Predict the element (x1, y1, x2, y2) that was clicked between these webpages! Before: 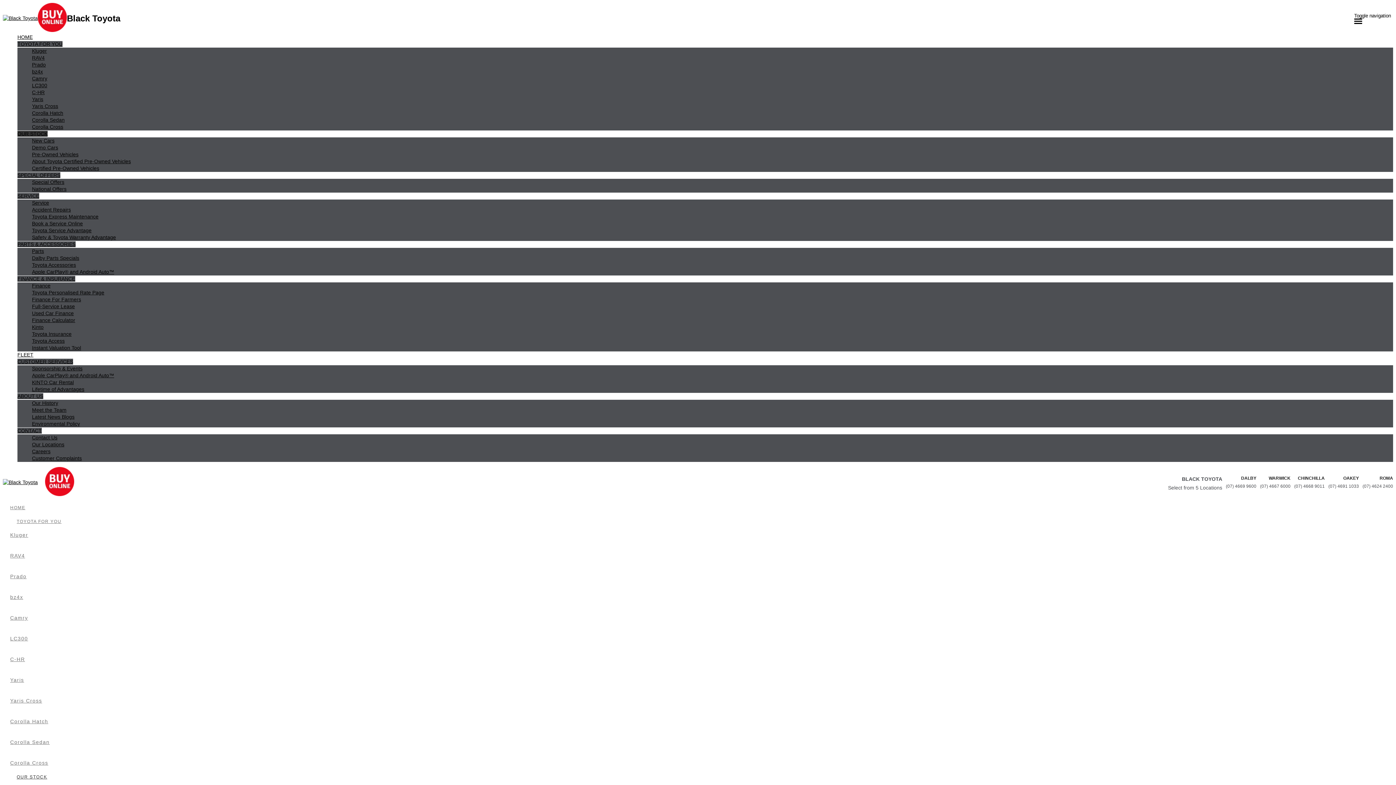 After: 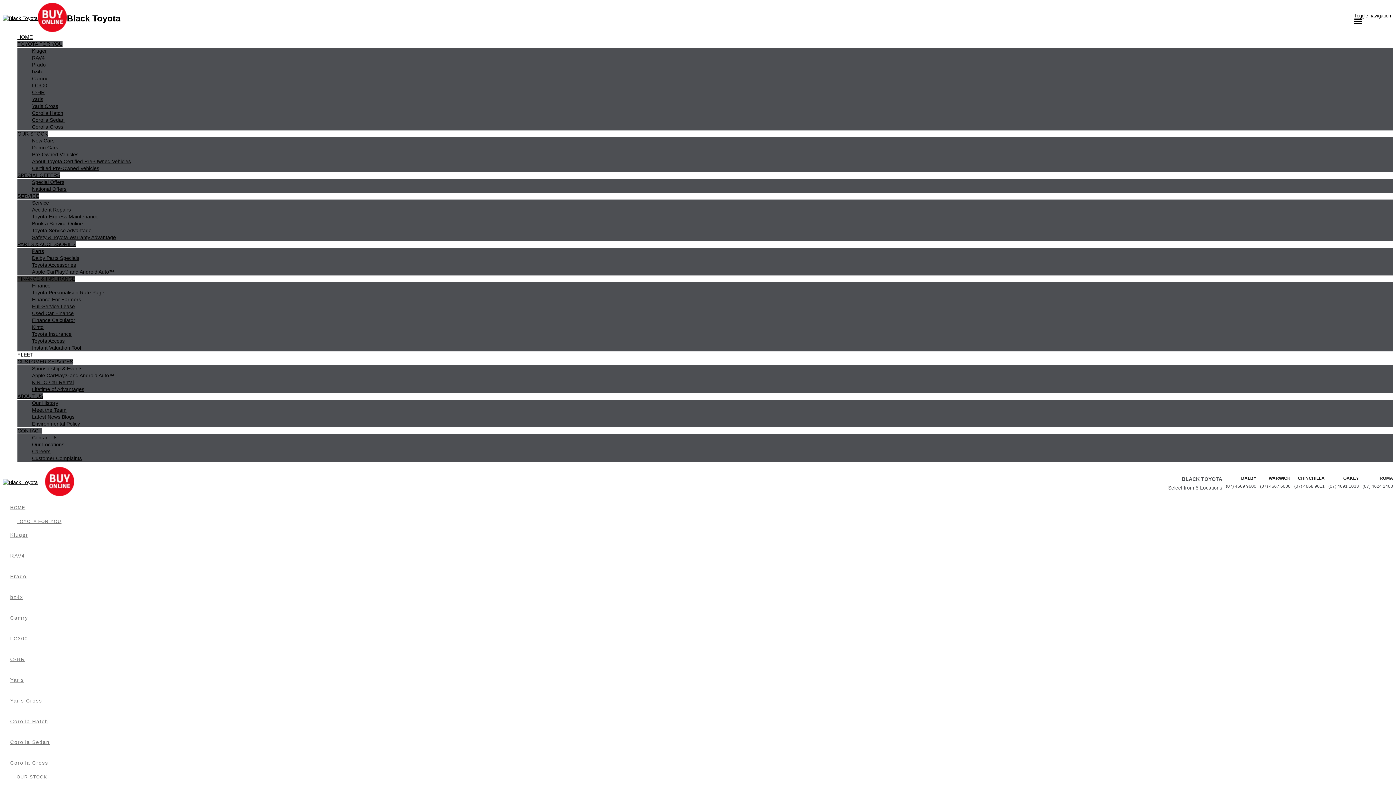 Action: label: Finance Calculator bbox: (32, 317, 1393, 324)